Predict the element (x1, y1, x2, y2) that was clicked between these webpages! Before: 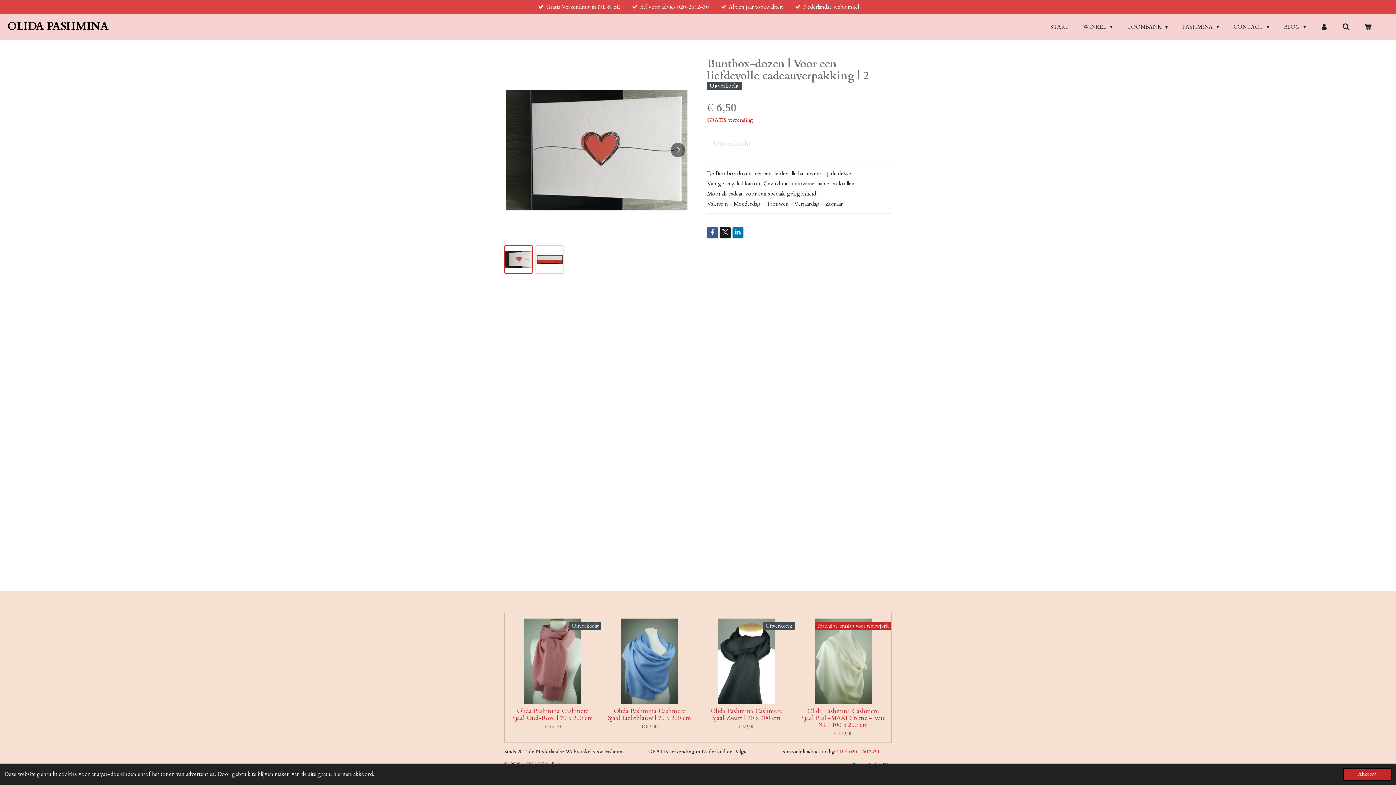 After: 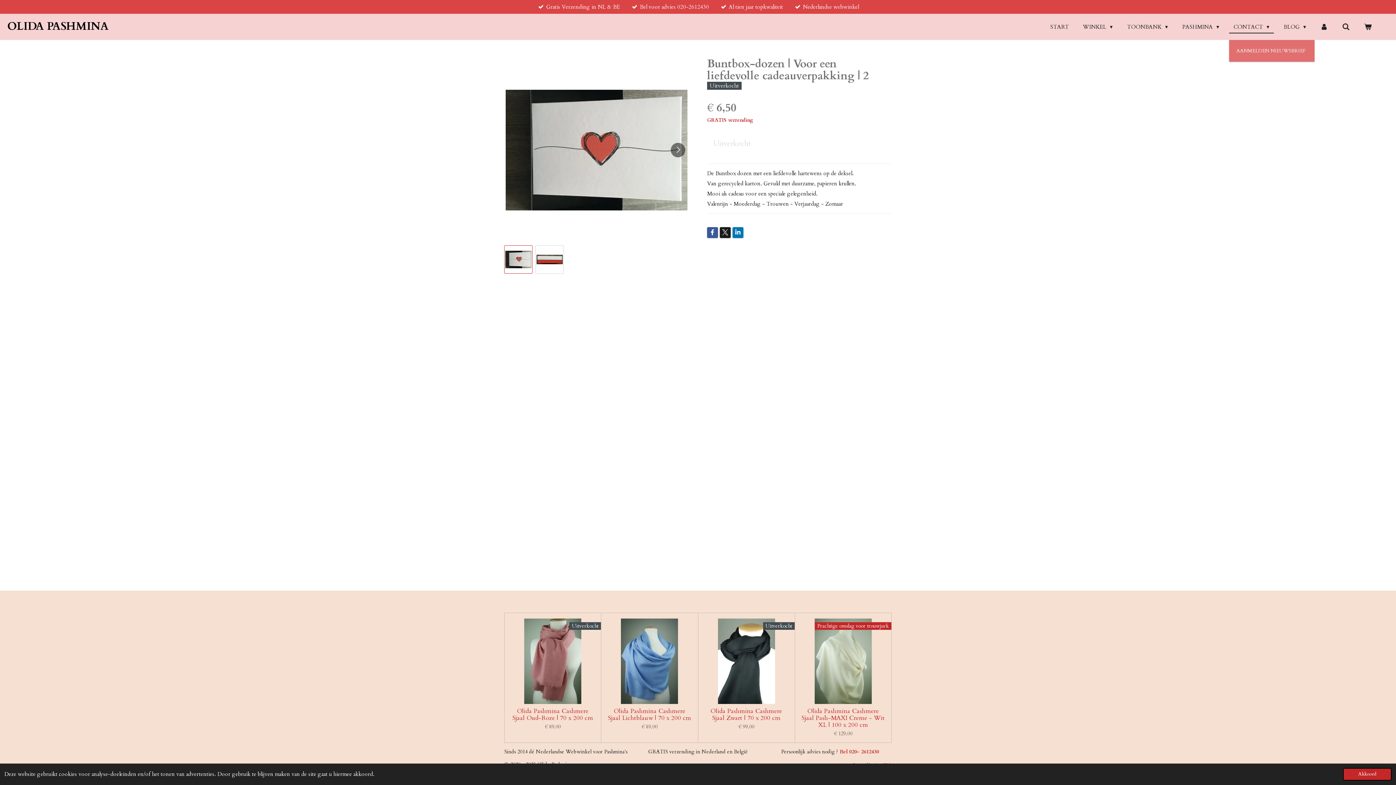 Action: label: CONTACT  bbox: (1229, 20, 1274, 32)